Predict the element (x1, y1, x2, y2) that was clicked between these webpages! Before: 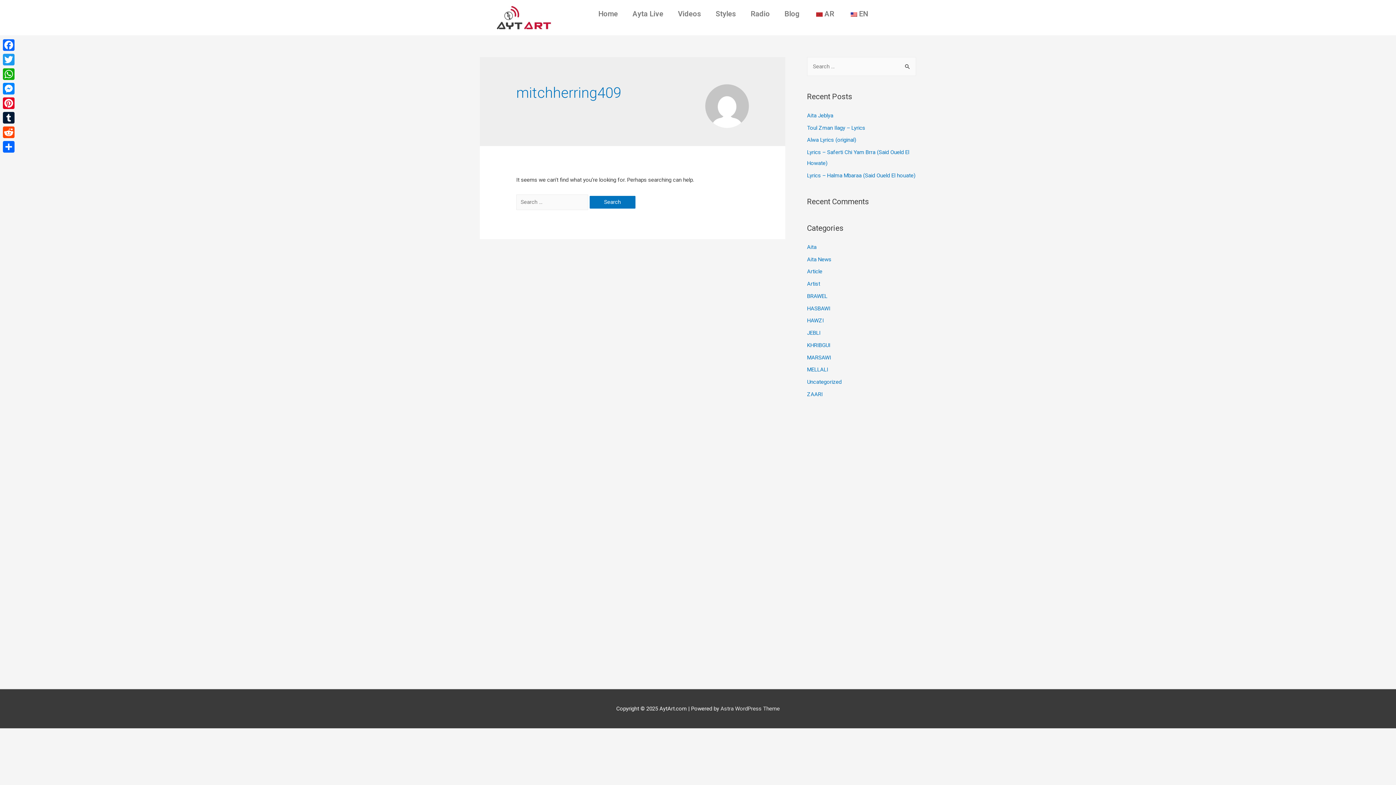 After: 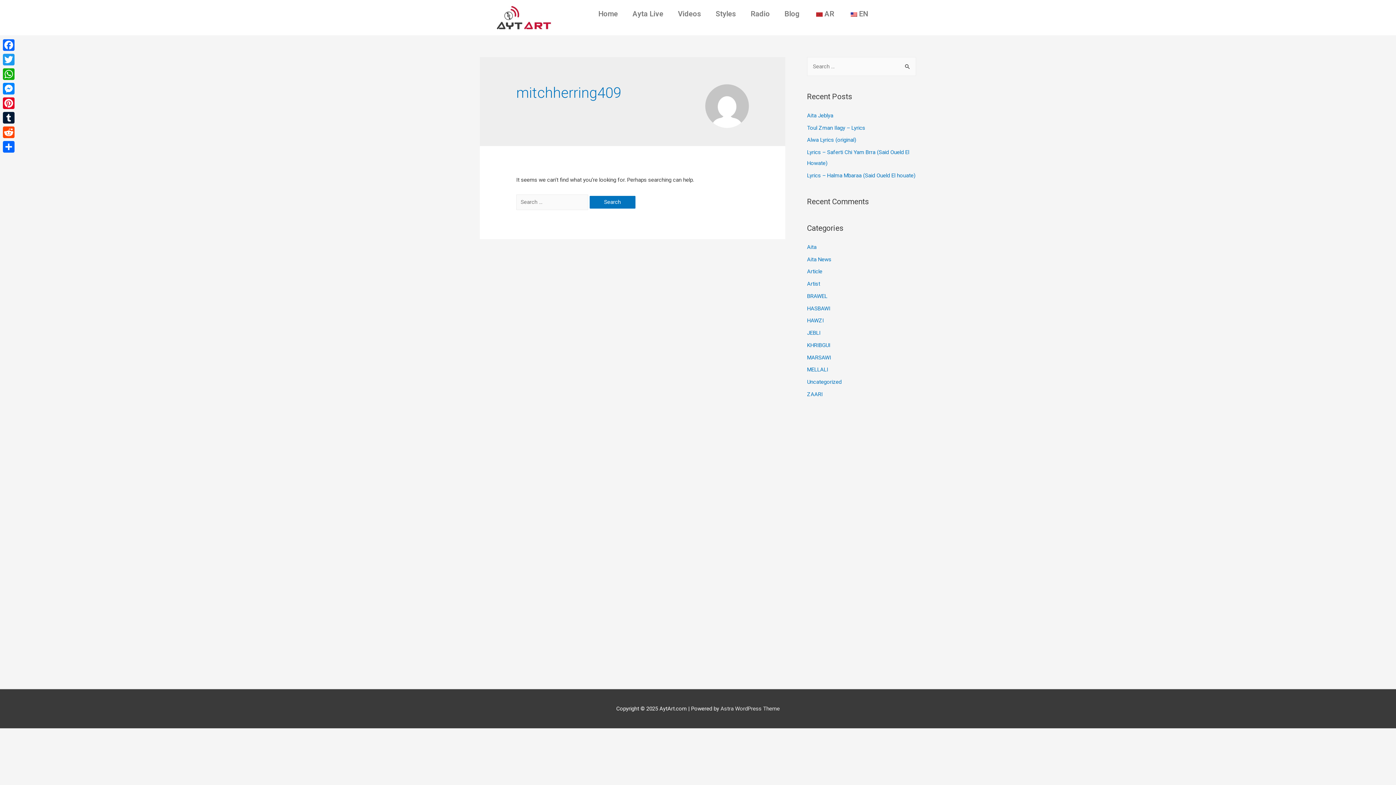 Action: bbox: (841, 5, 875, 22) label: EN